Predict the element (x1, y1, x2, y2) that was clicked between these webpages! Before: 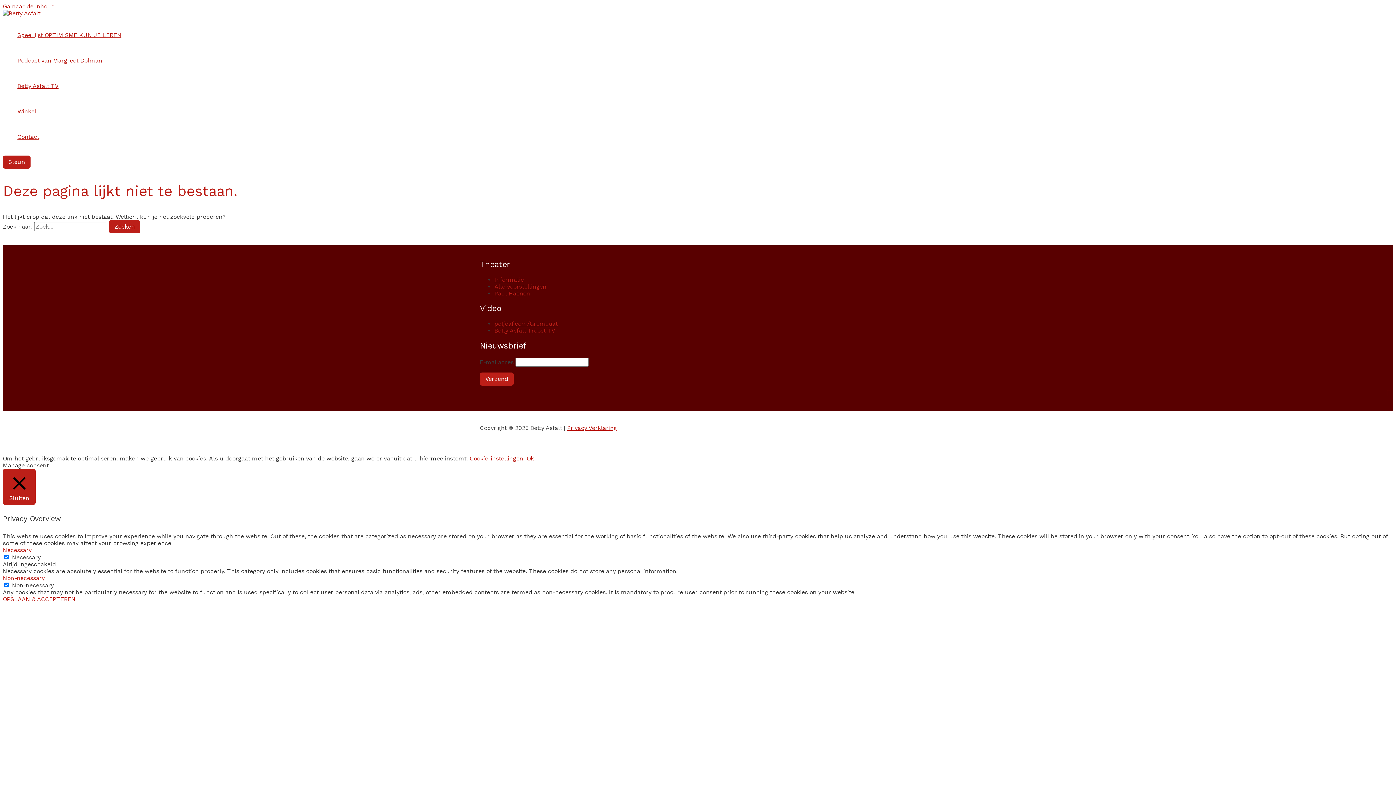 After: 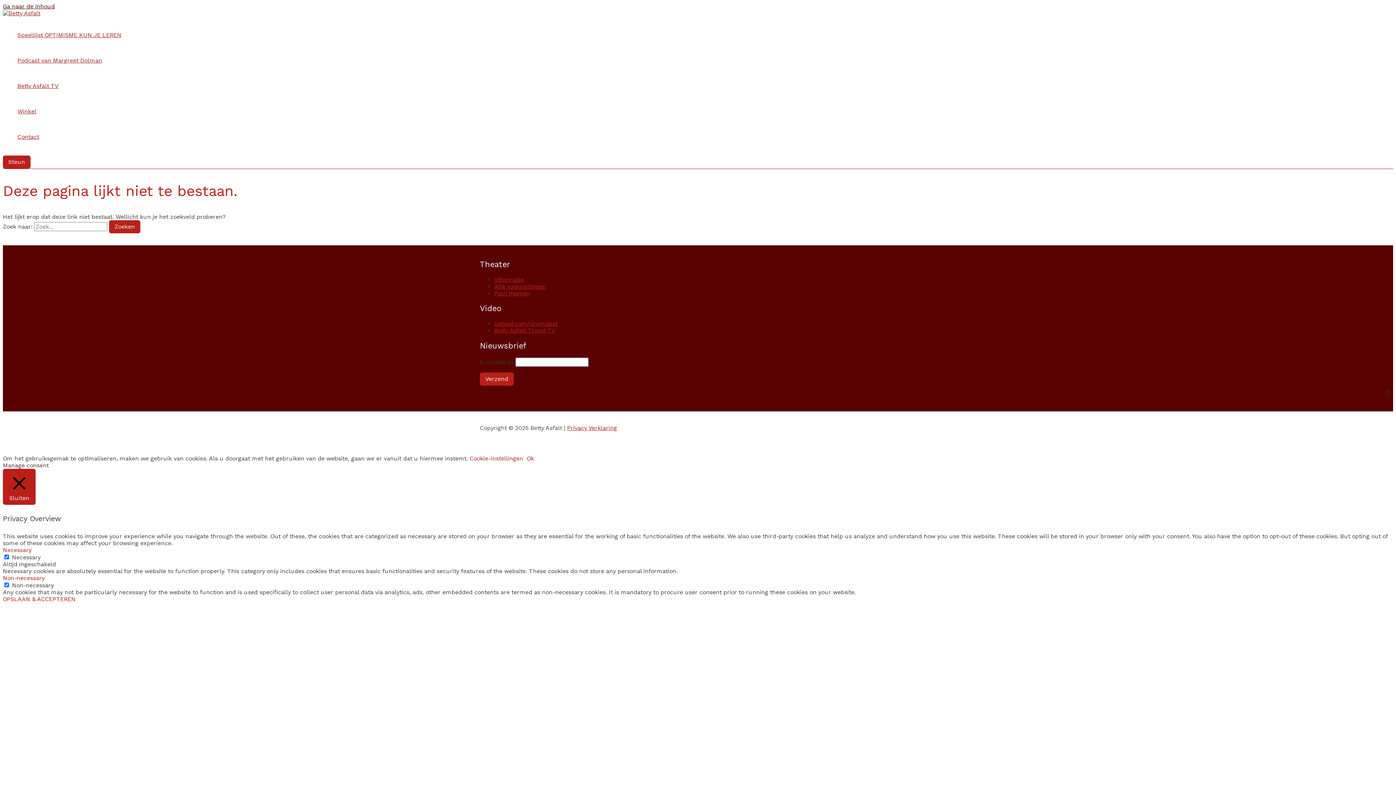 Action: bbox: (2, 2, 54, 9) label: Ga naar de inhoud